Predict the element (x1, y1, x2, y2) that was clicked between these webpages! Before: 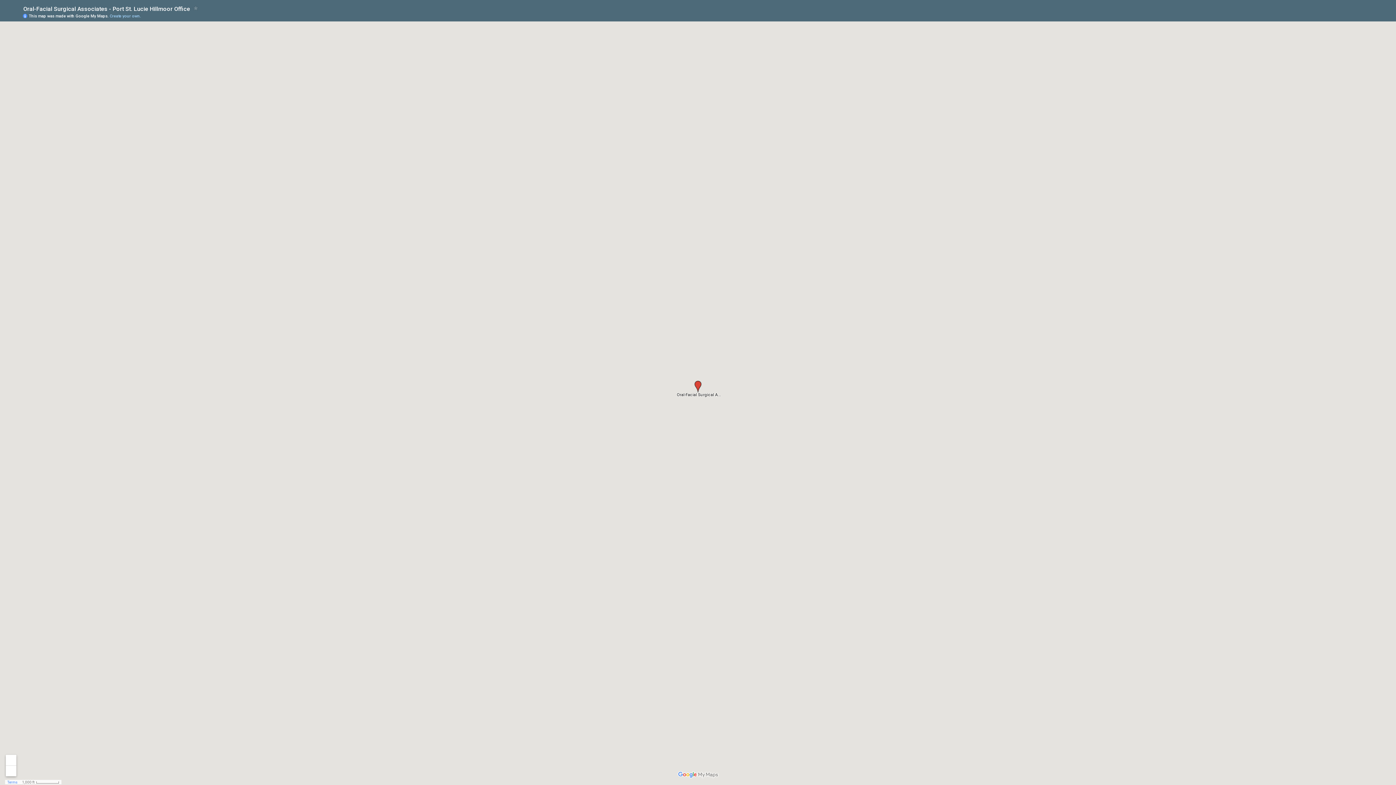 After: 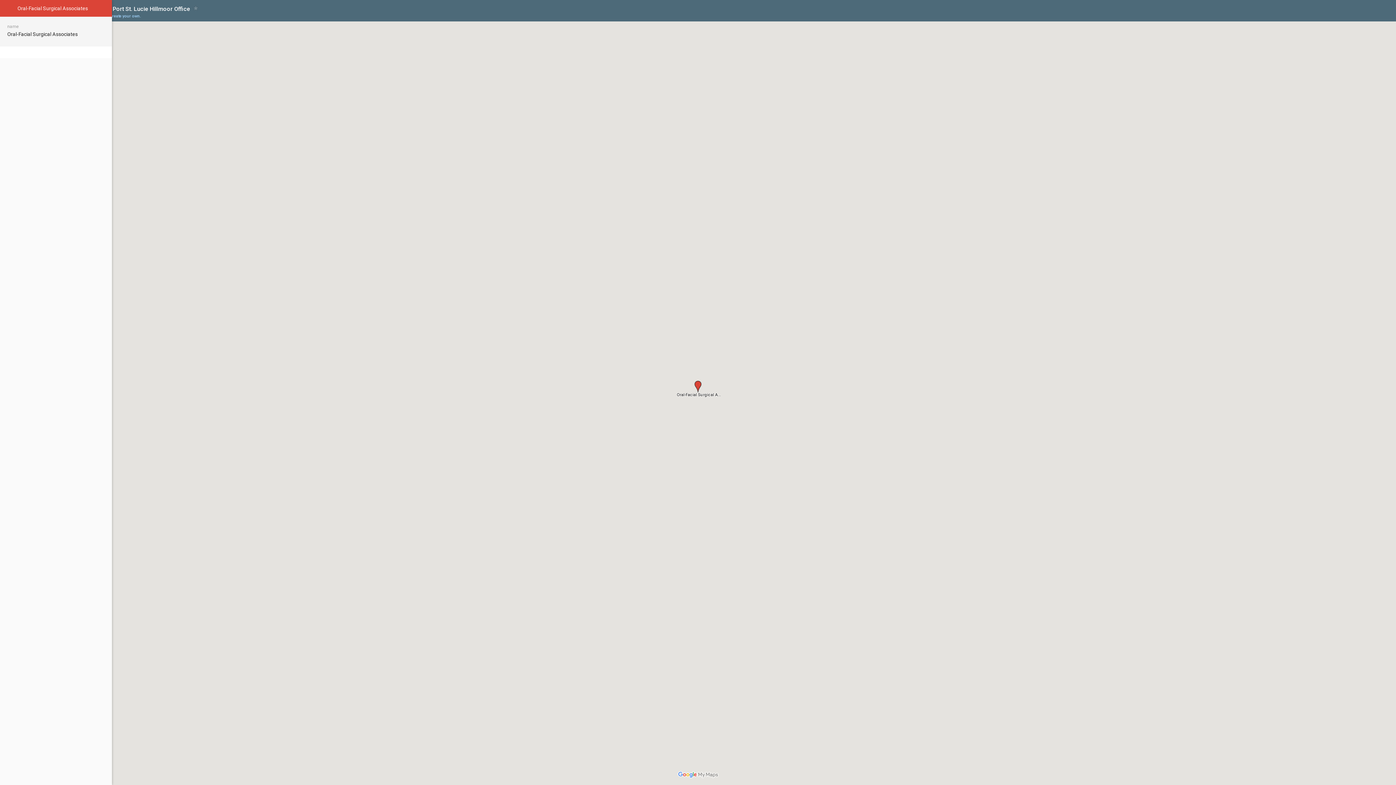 Action: bbox: (692, 381, 704, 392)